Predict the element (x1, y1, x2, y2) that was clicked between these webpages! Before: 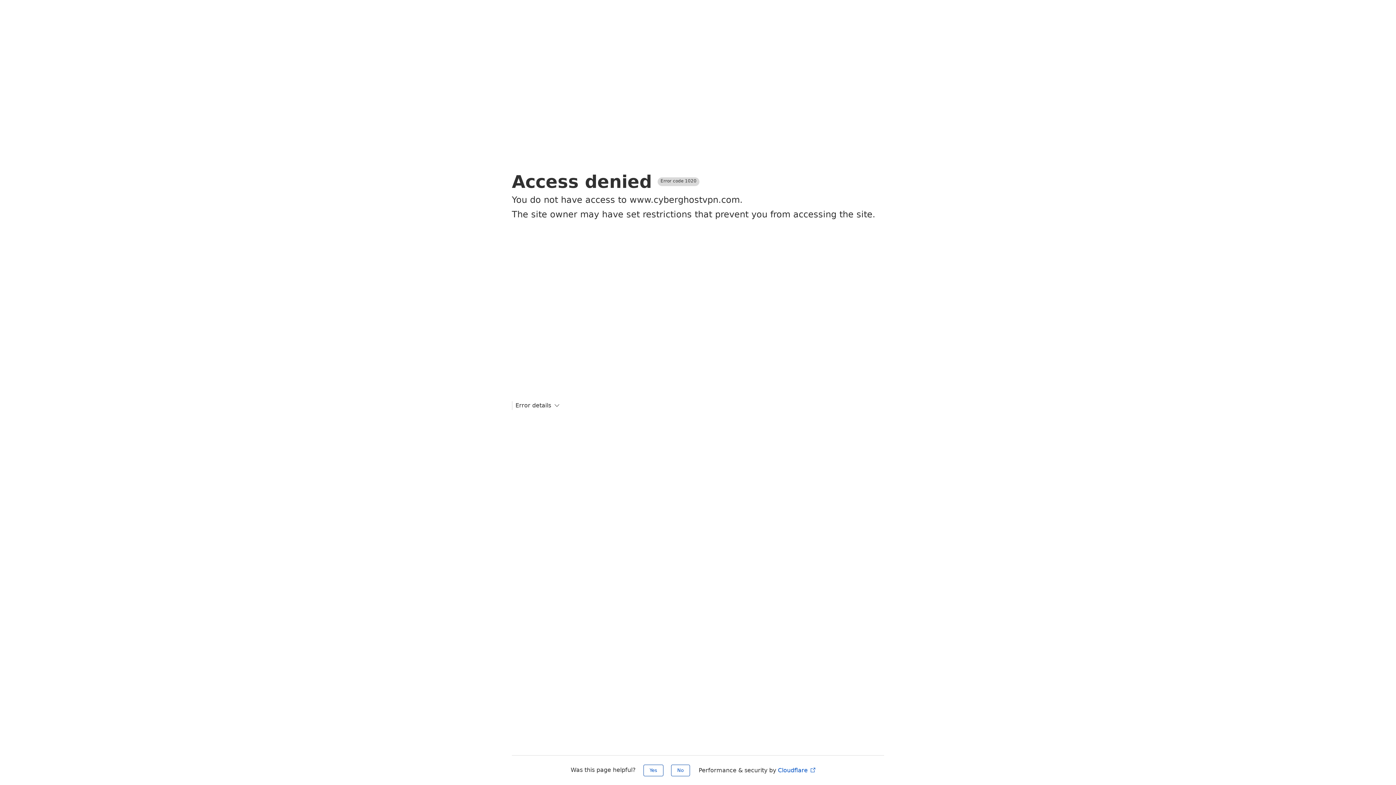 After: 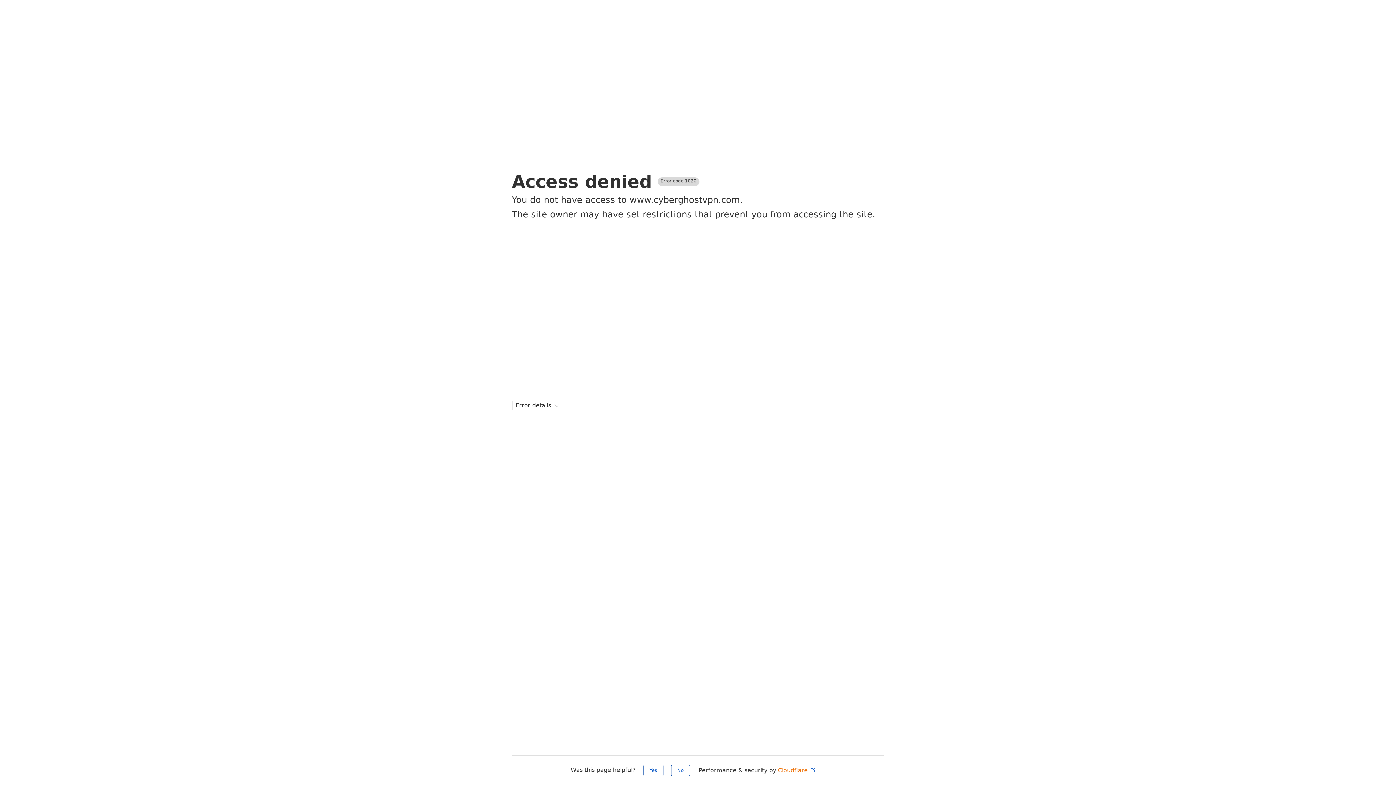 Action: label: Cloudflare  bbox: (778, 767, 816, 774)